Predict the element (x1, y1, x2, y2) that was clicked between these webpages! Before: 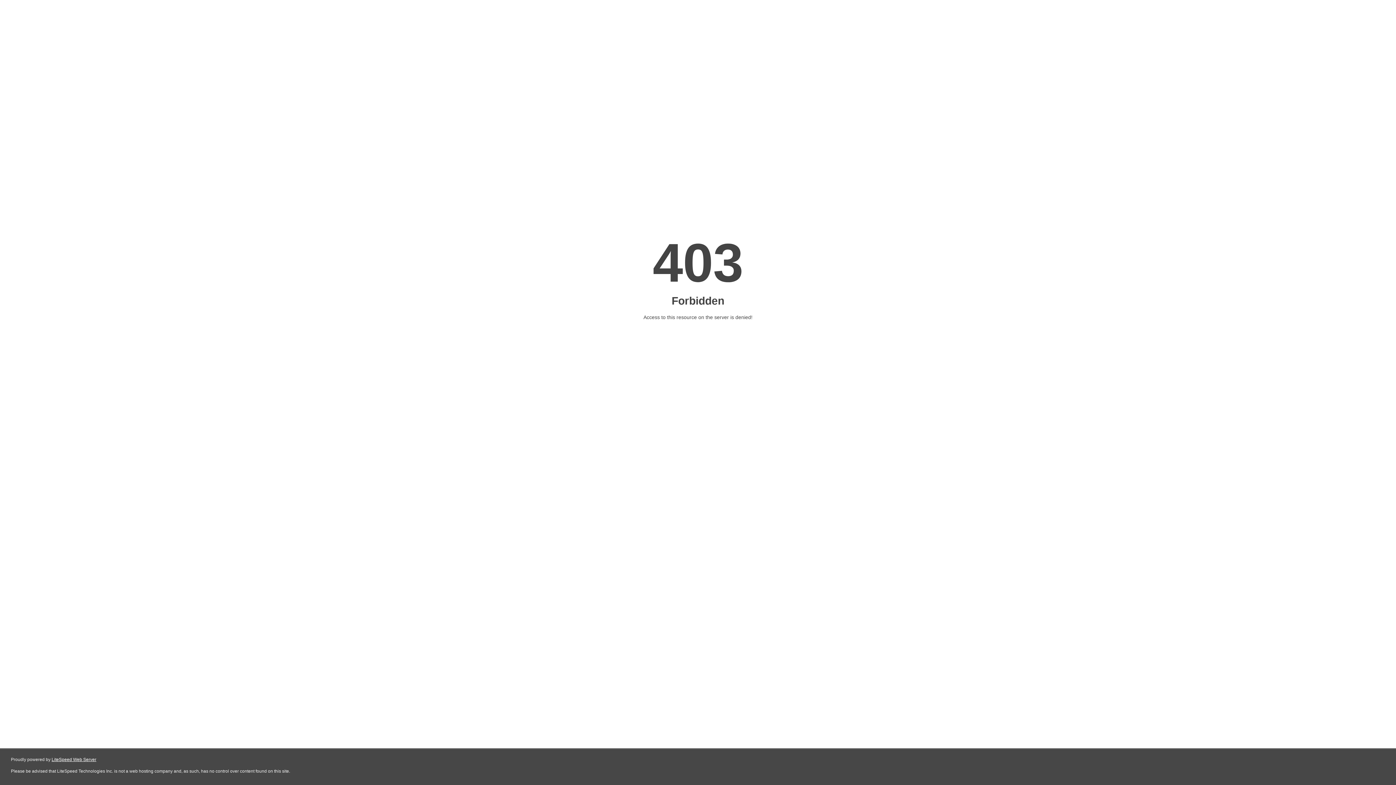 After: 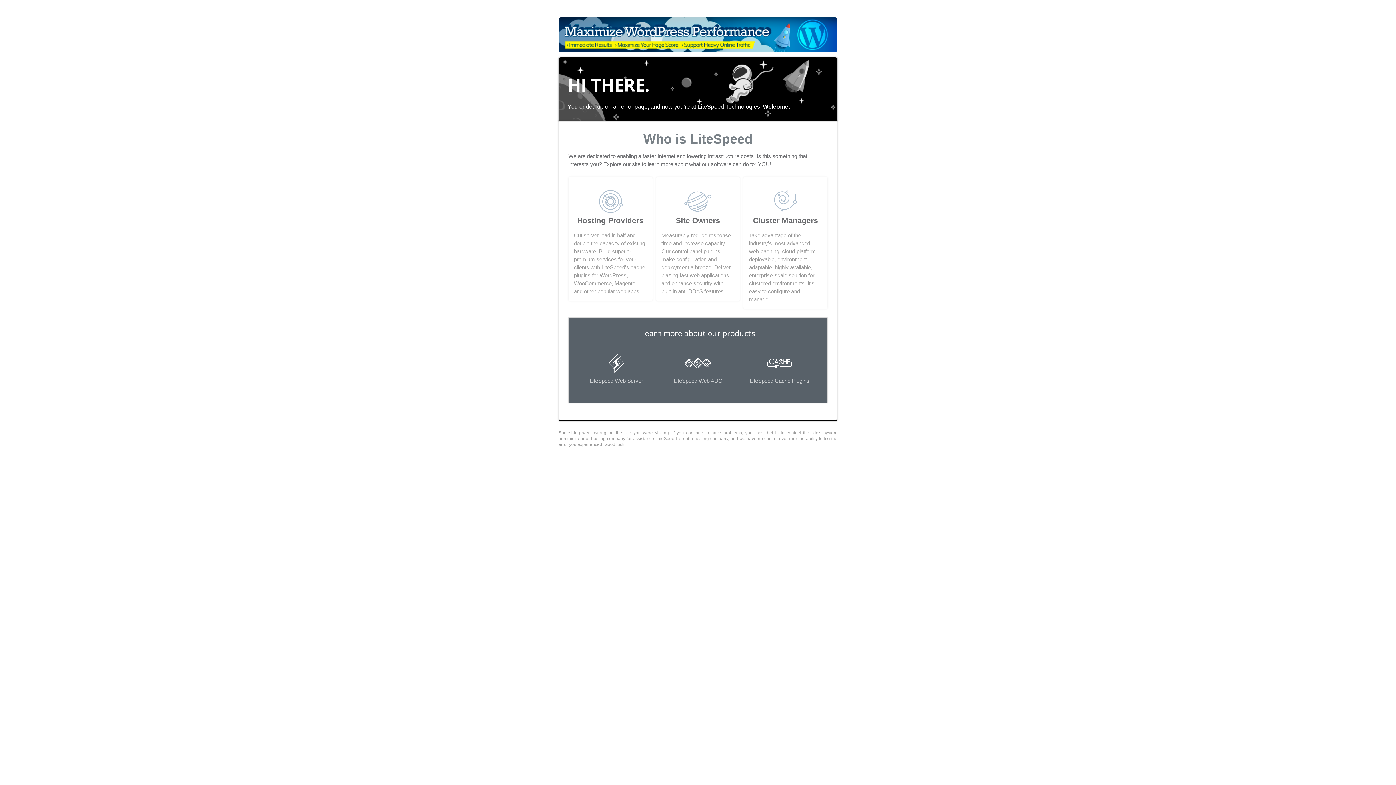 Action: bbox: (51, 757, 96, 762) label: LiteSpeed Web Server